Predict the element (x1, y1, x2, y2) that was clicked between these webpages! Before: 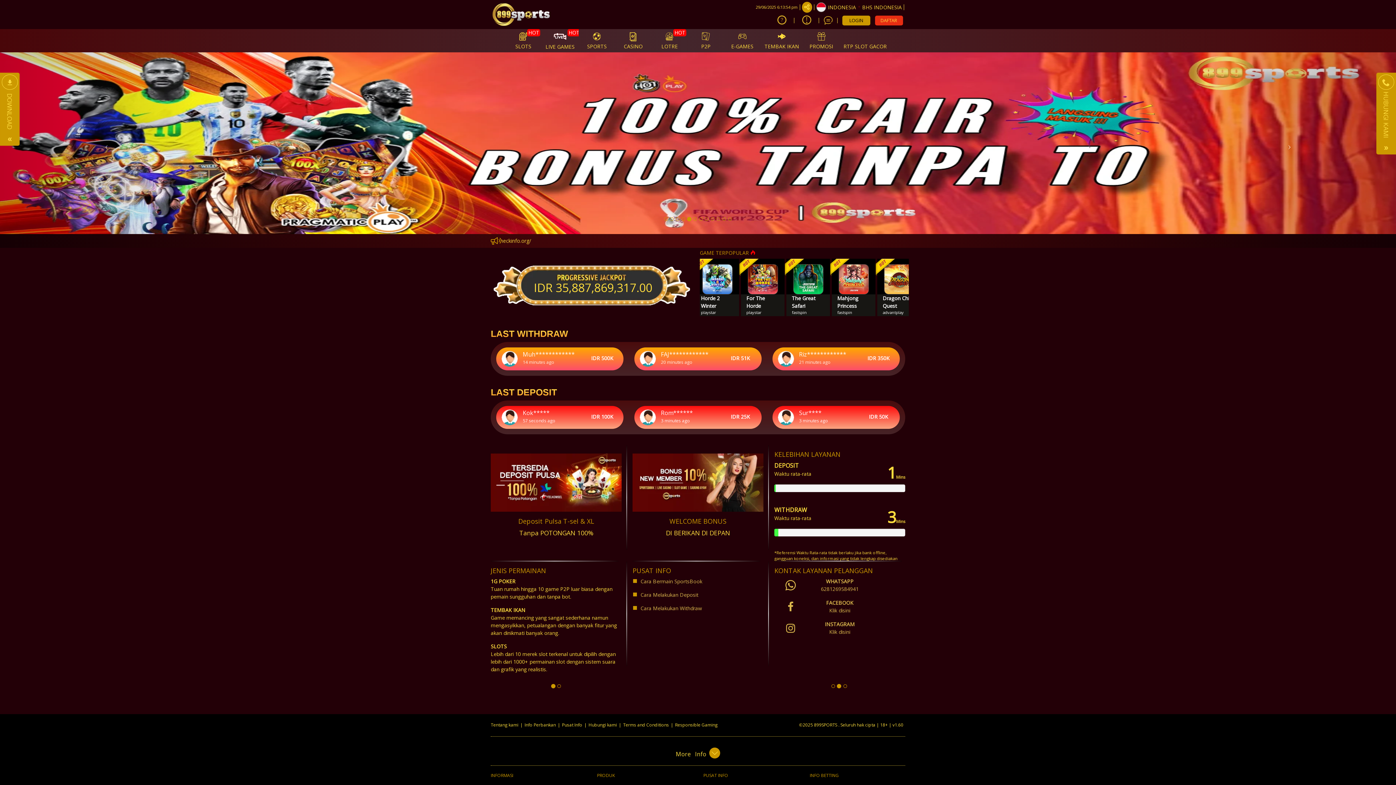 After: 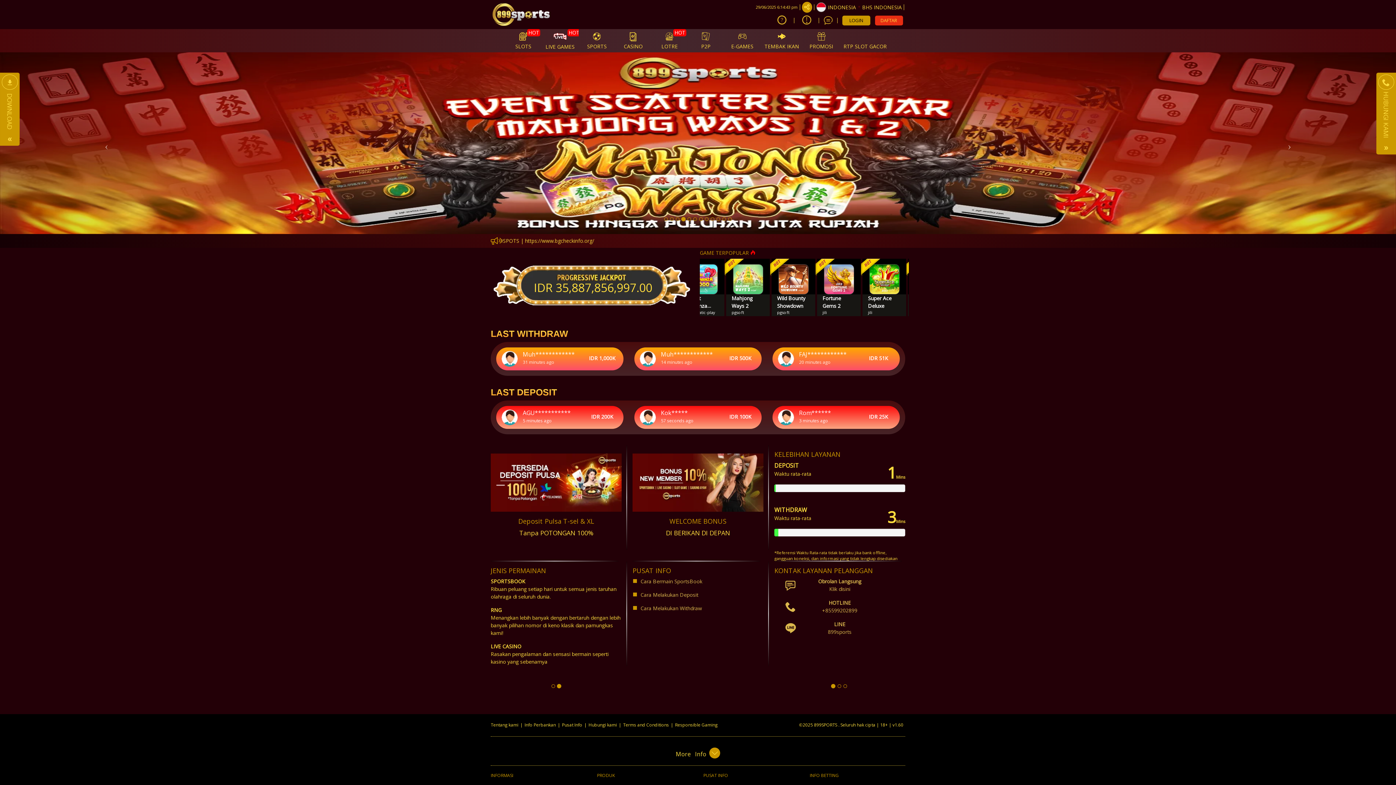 Action: bbox: (490, 1, 551, 27)